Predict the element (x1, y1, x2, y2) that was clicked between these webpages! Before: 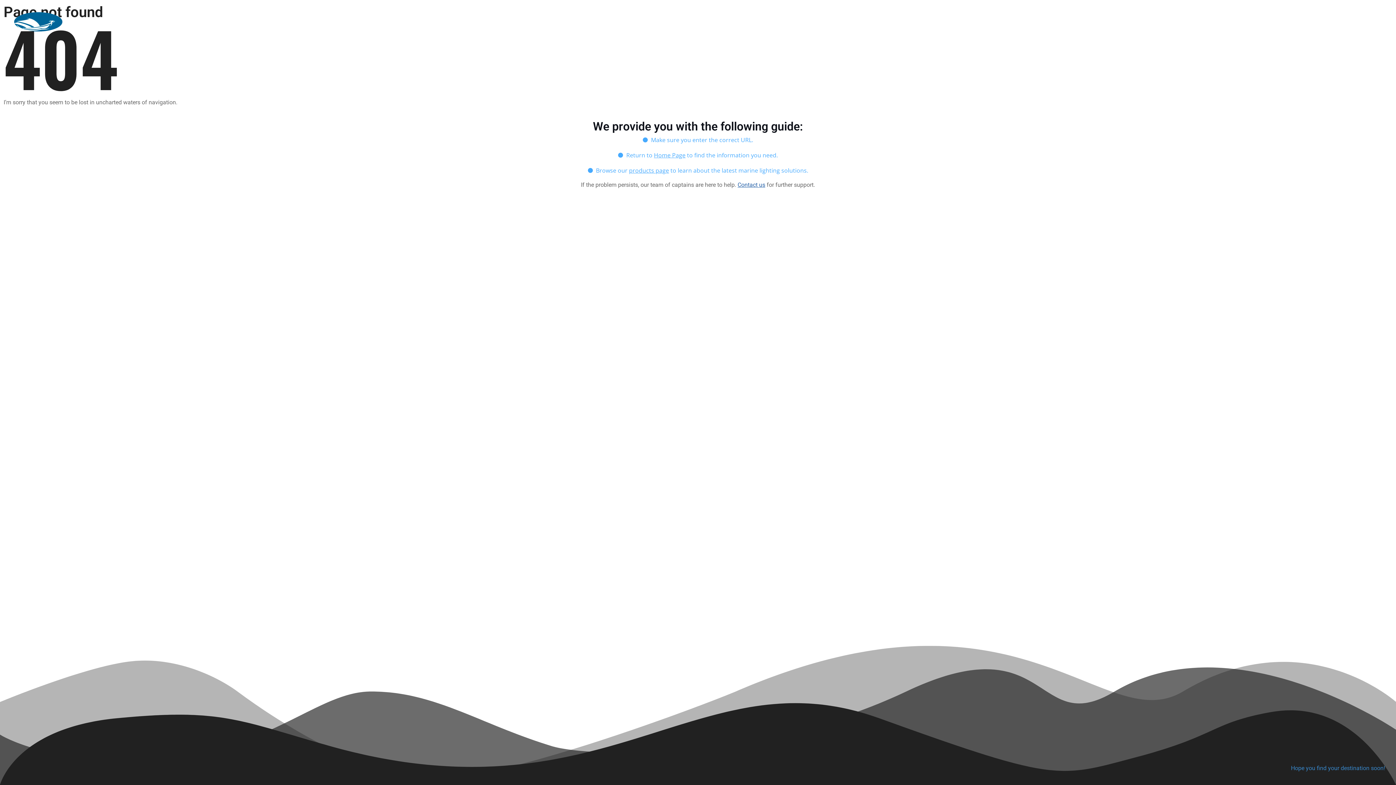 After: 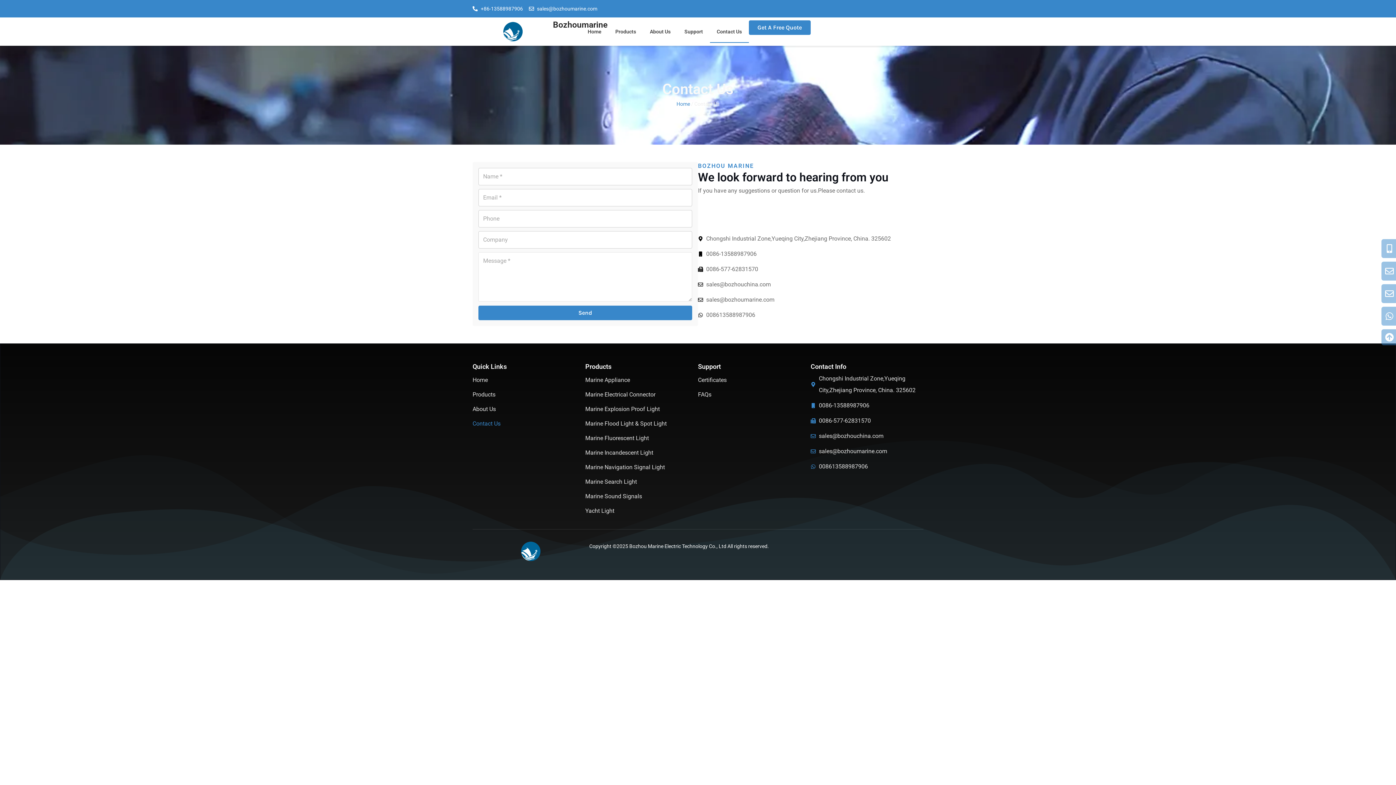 Action: label: Contact us bbox: (737, 181, 765, 188)